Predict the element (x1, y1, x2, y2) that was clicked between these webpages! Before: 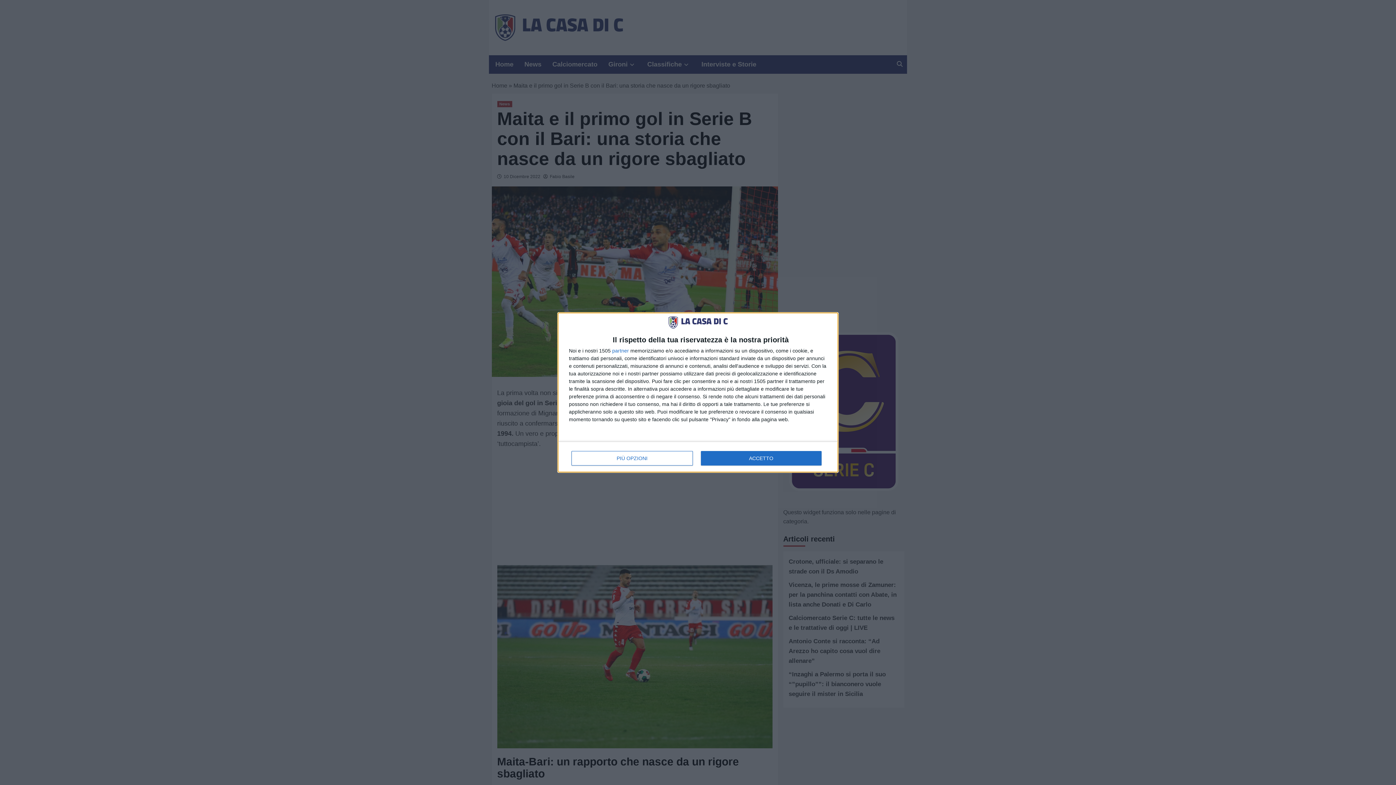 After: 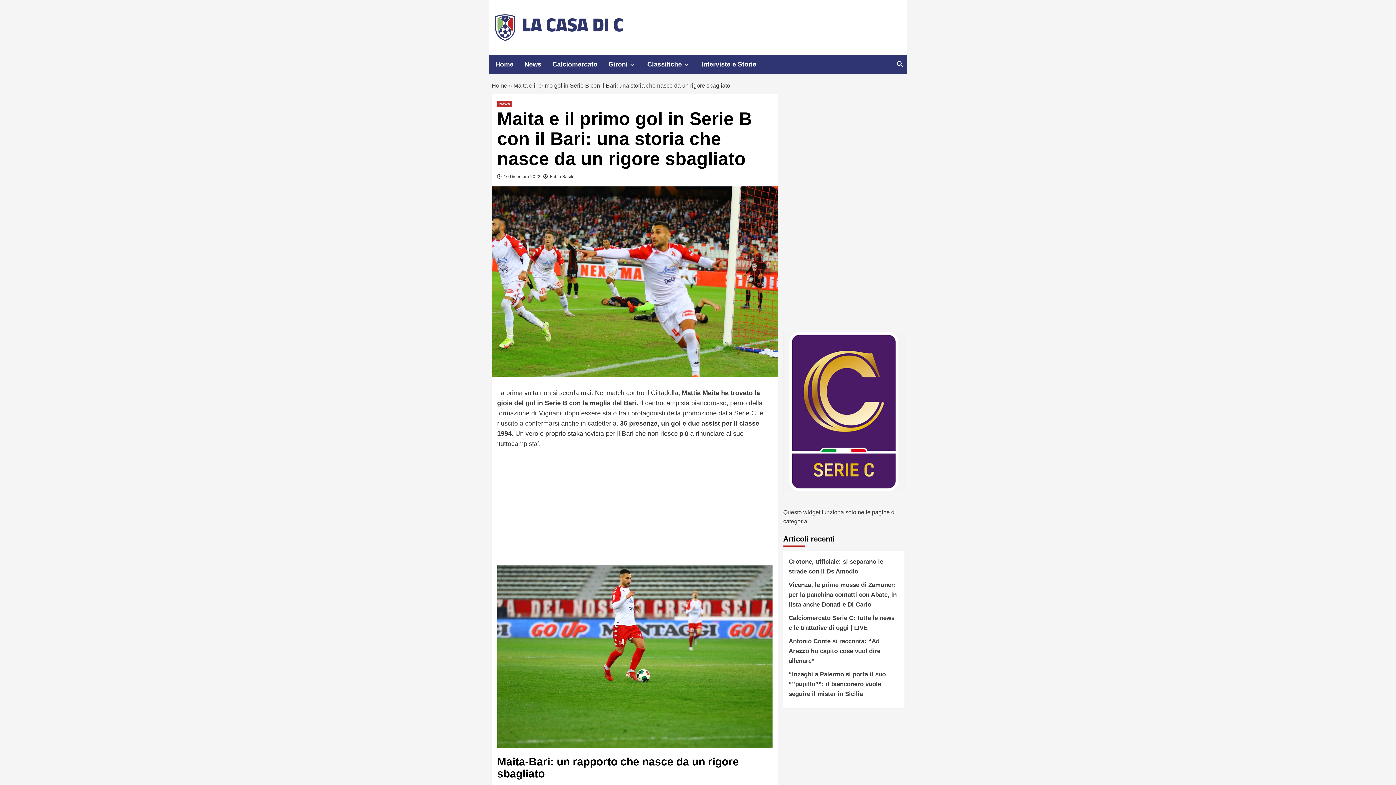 Action: label: ACCETTO bbox: (700, 451, 821, 465)